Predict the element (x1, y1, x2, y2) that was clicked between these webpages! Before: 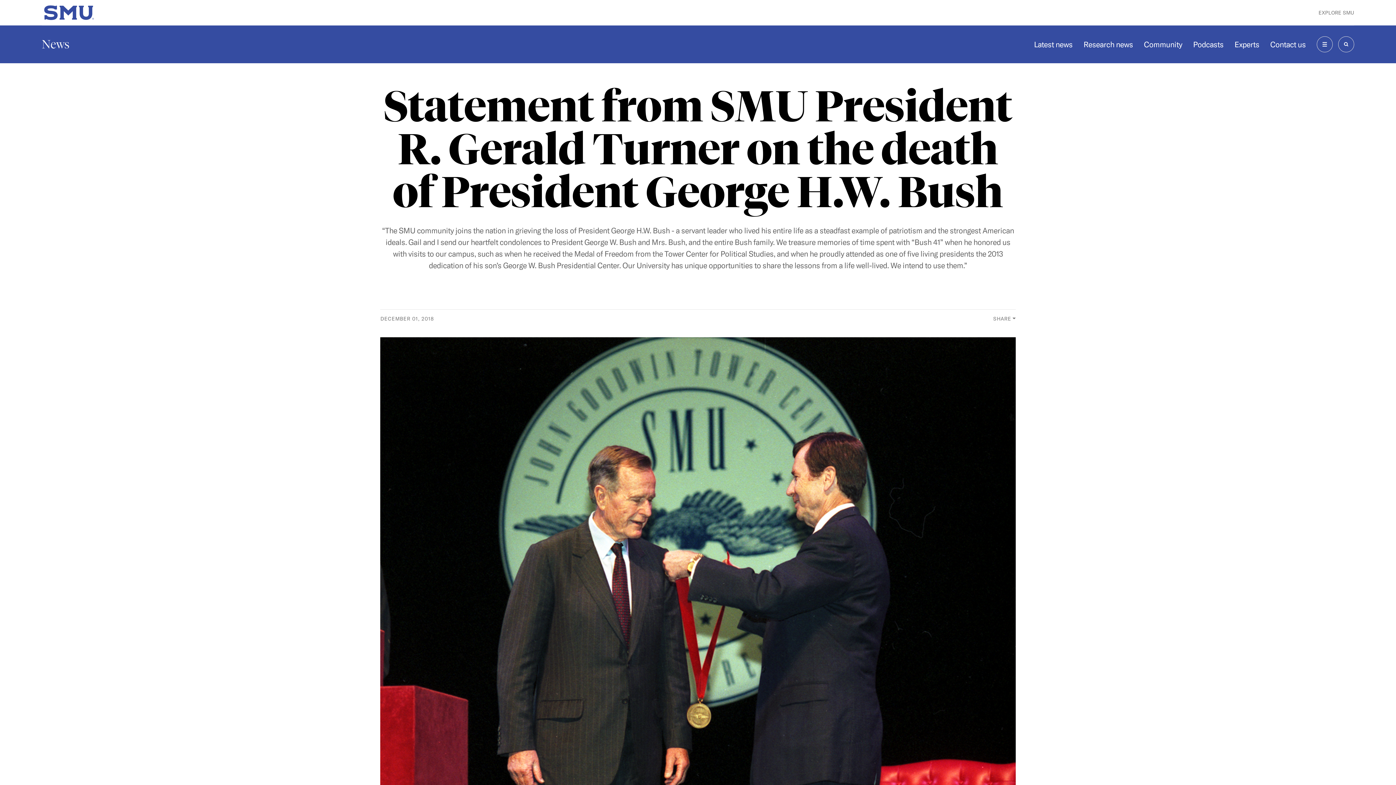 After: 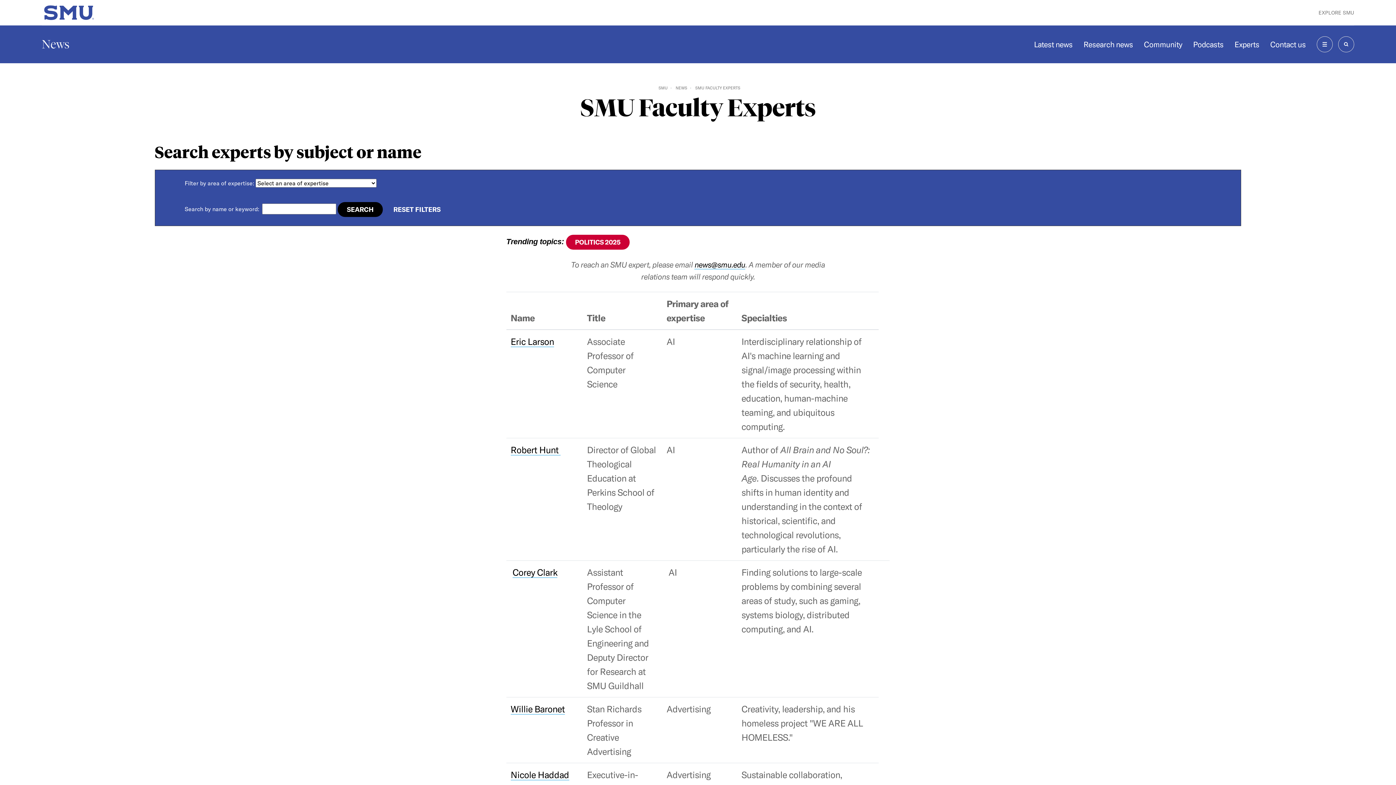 Action: label: Experts bbox: (1234, 39, 1259, 49)